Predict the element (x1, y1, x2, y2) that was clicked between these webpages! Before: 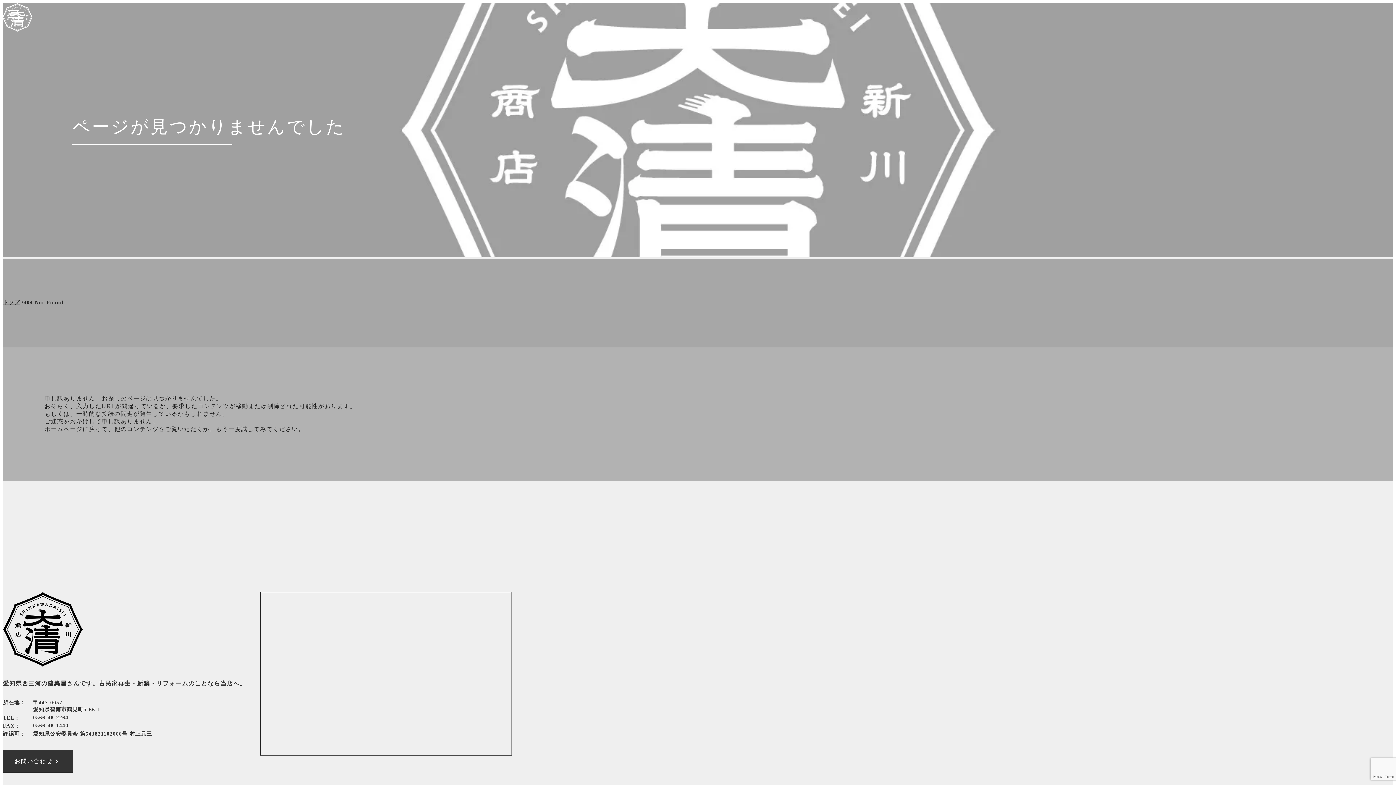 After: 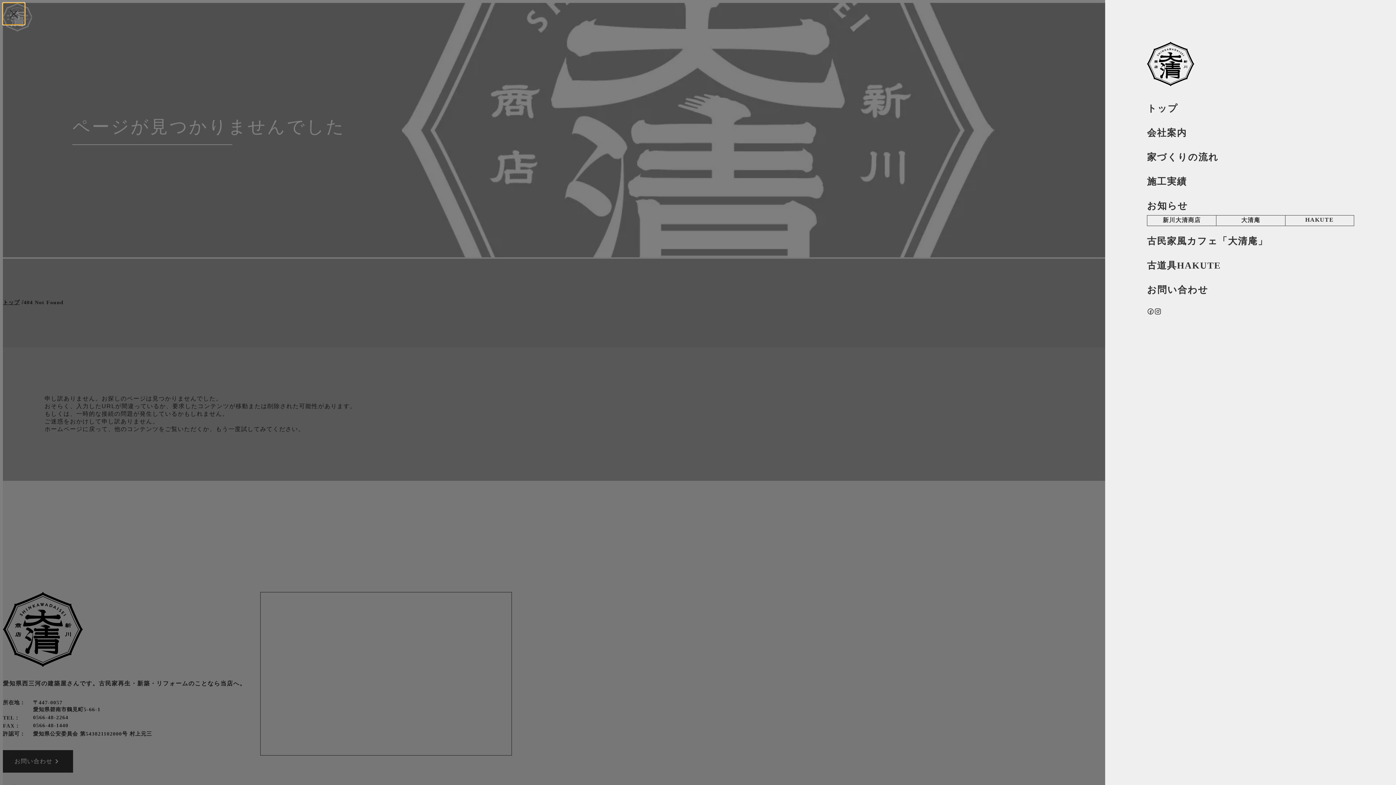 Action: bbox: (2, 2, 24, 24) label: メニューボタン